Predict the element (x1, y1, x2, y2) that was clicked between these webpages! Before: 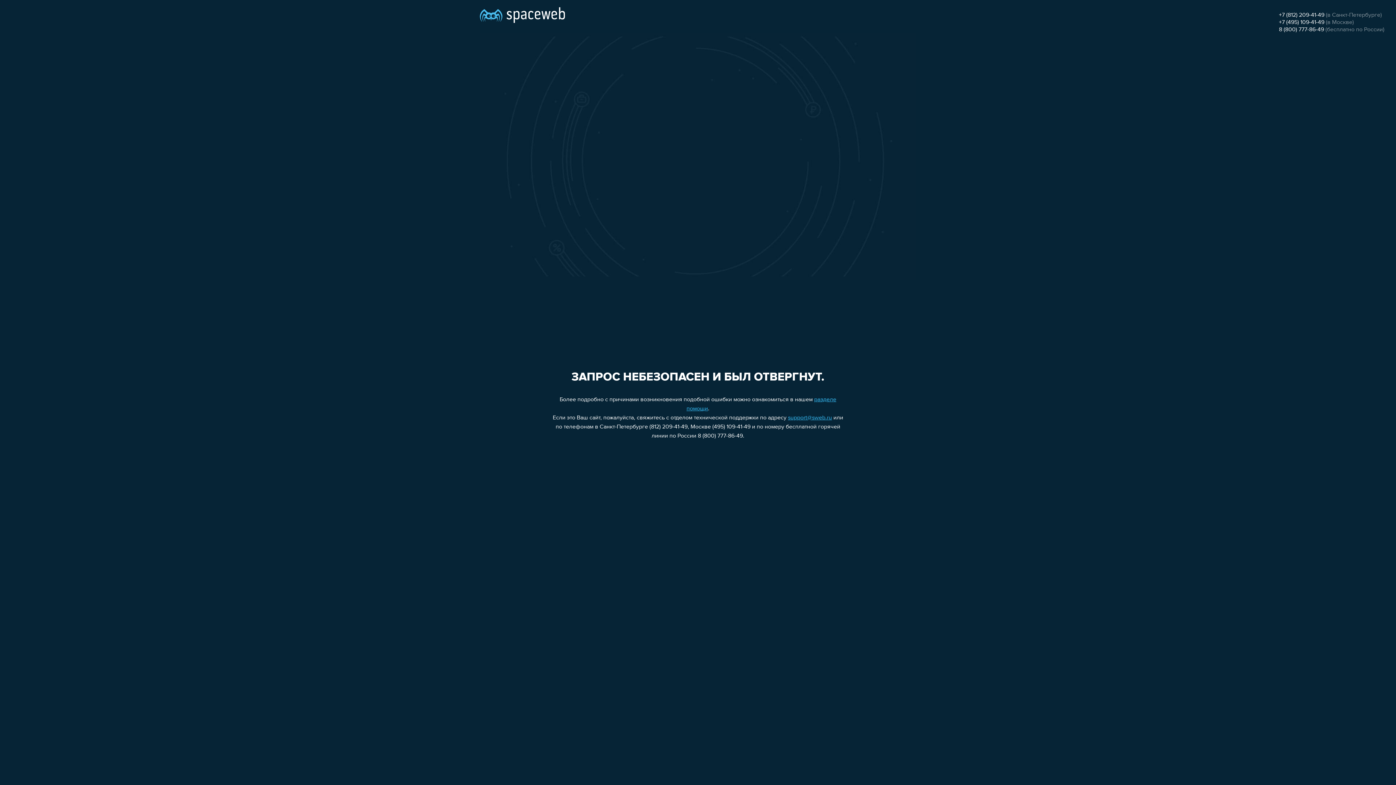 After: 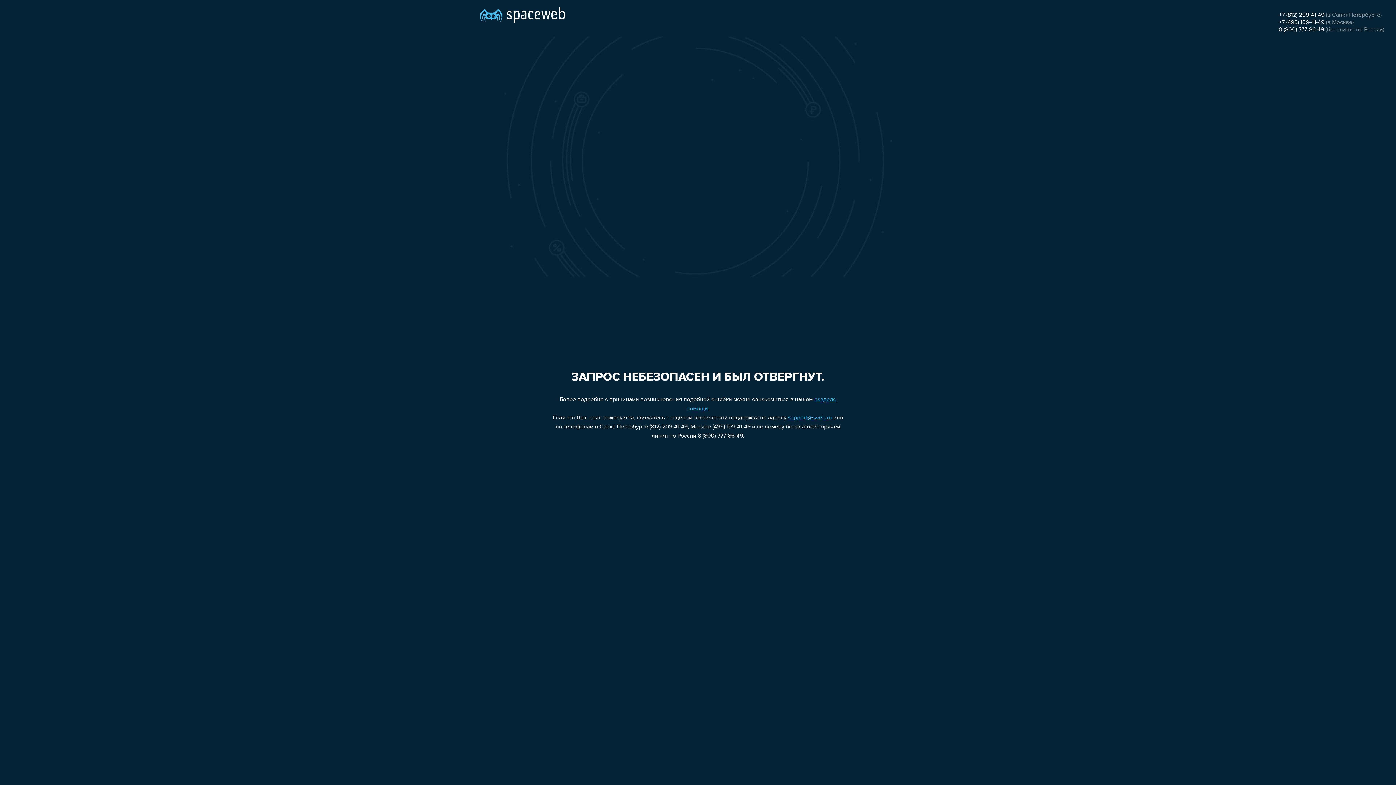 Action: bbox: (1279, 12, 1324, 18) label: +7 (812) 209-41-49